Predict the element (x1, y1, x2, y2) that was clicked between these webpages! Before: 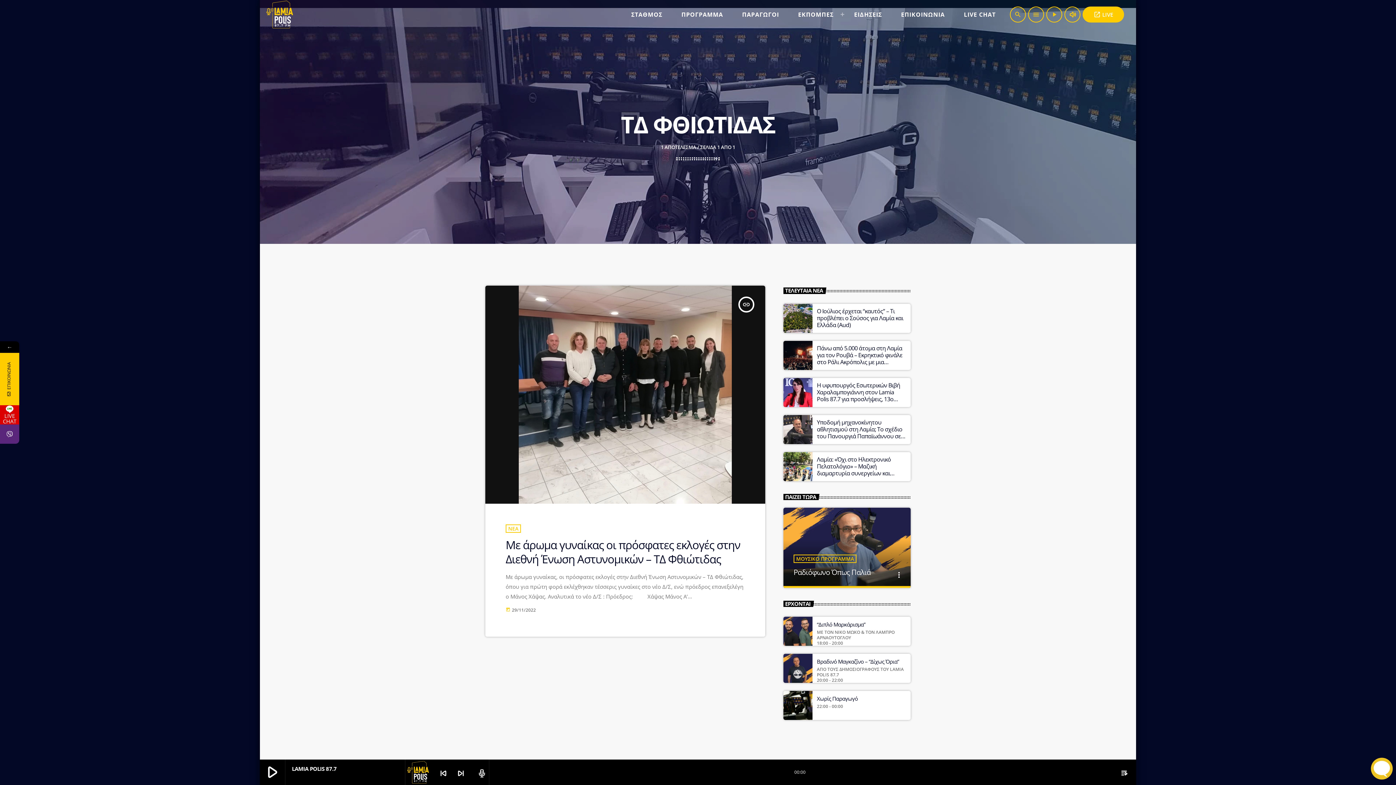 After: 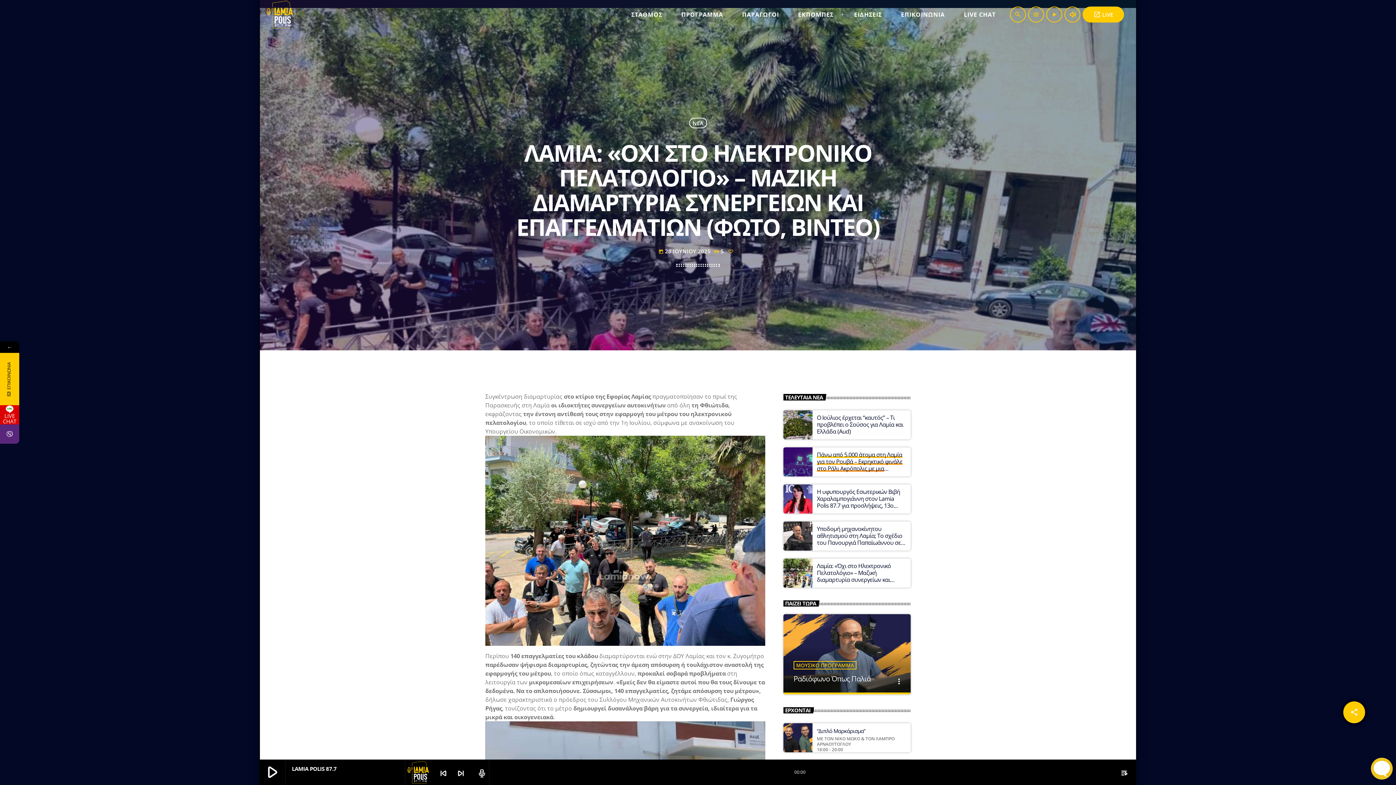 Action: bbox: (783, 452, 812, 481)